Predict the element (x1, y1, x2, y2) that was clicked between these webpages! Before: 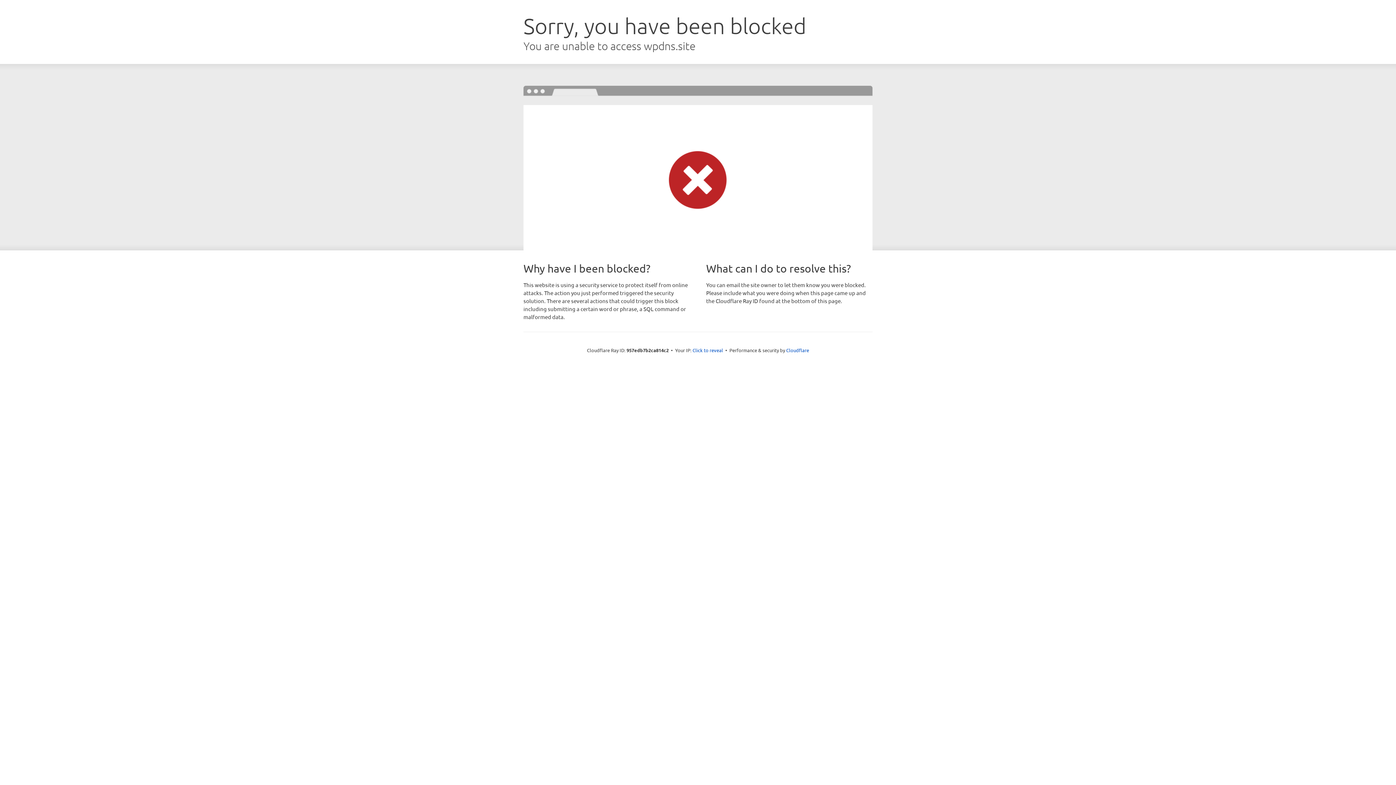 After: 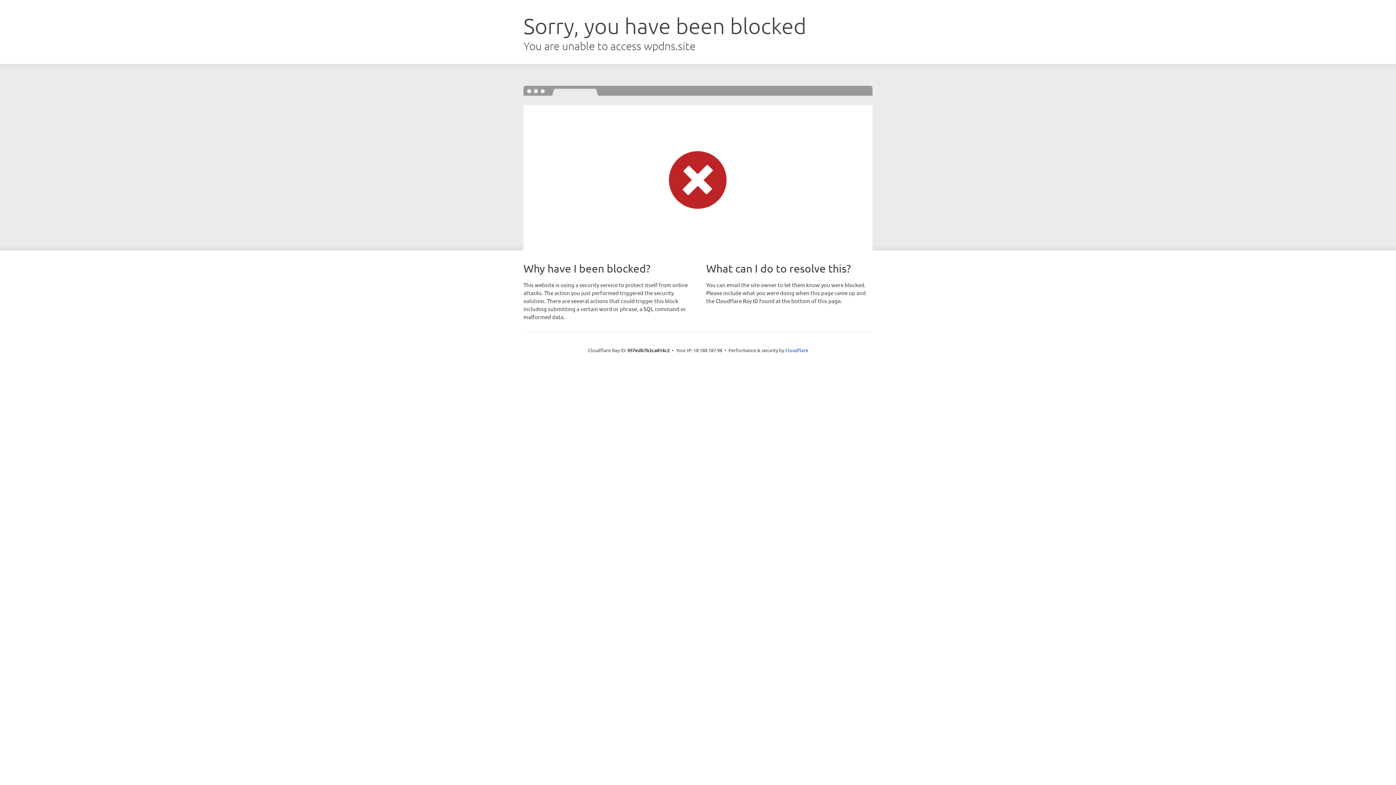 Action: label: Click to reveal bbox: (692, 346, 723, 353)